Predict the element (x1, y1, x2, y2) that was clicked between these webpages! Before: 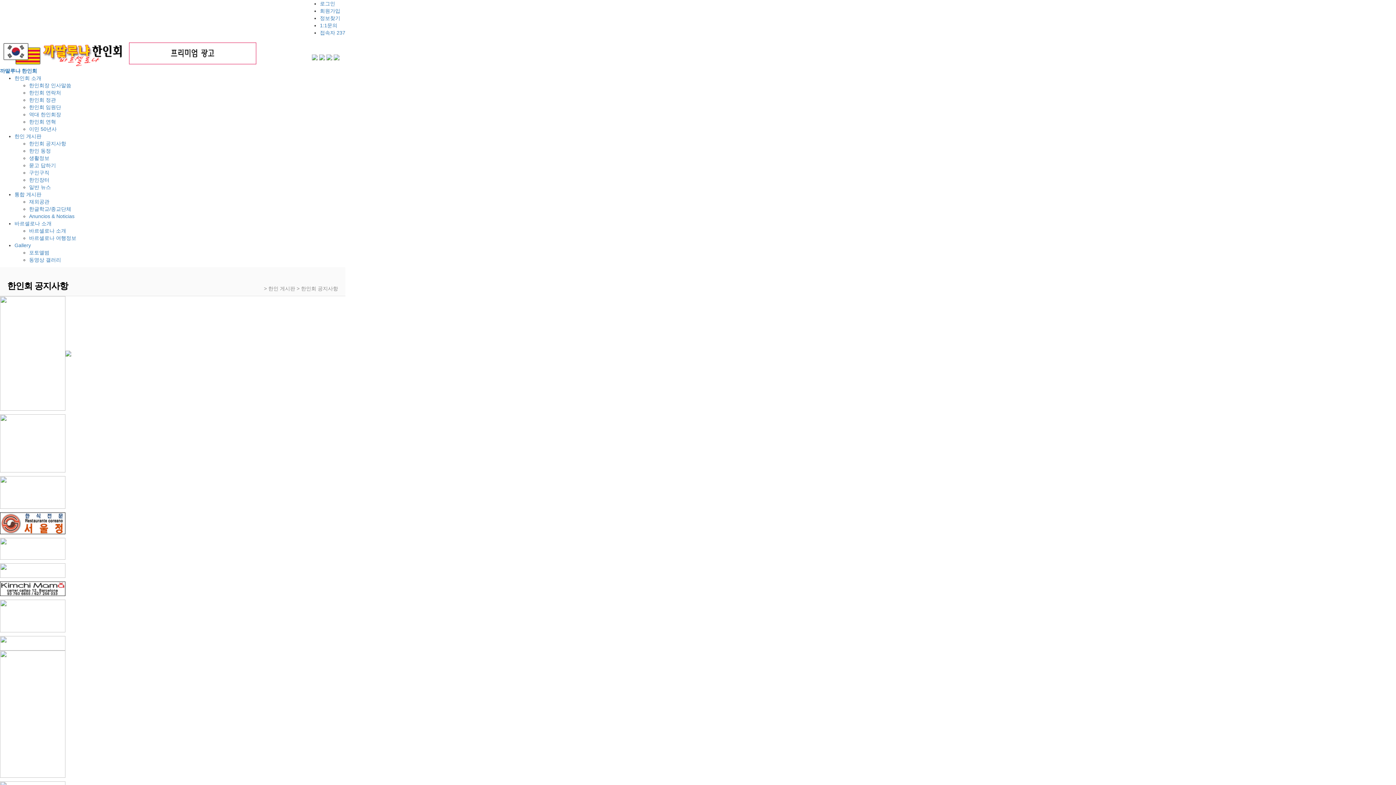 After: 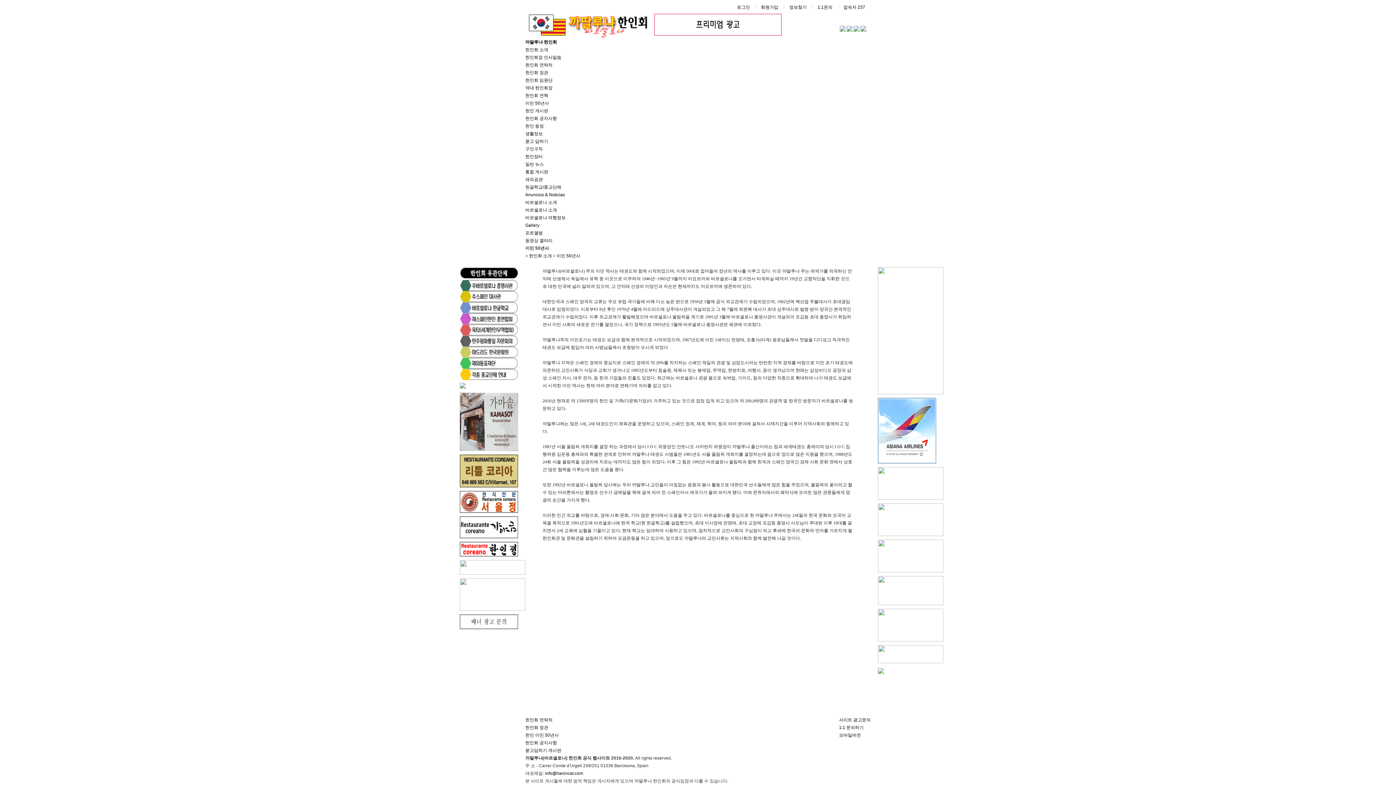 Action: bbox: (29, 126, 56, 132) label: 이민 50년사